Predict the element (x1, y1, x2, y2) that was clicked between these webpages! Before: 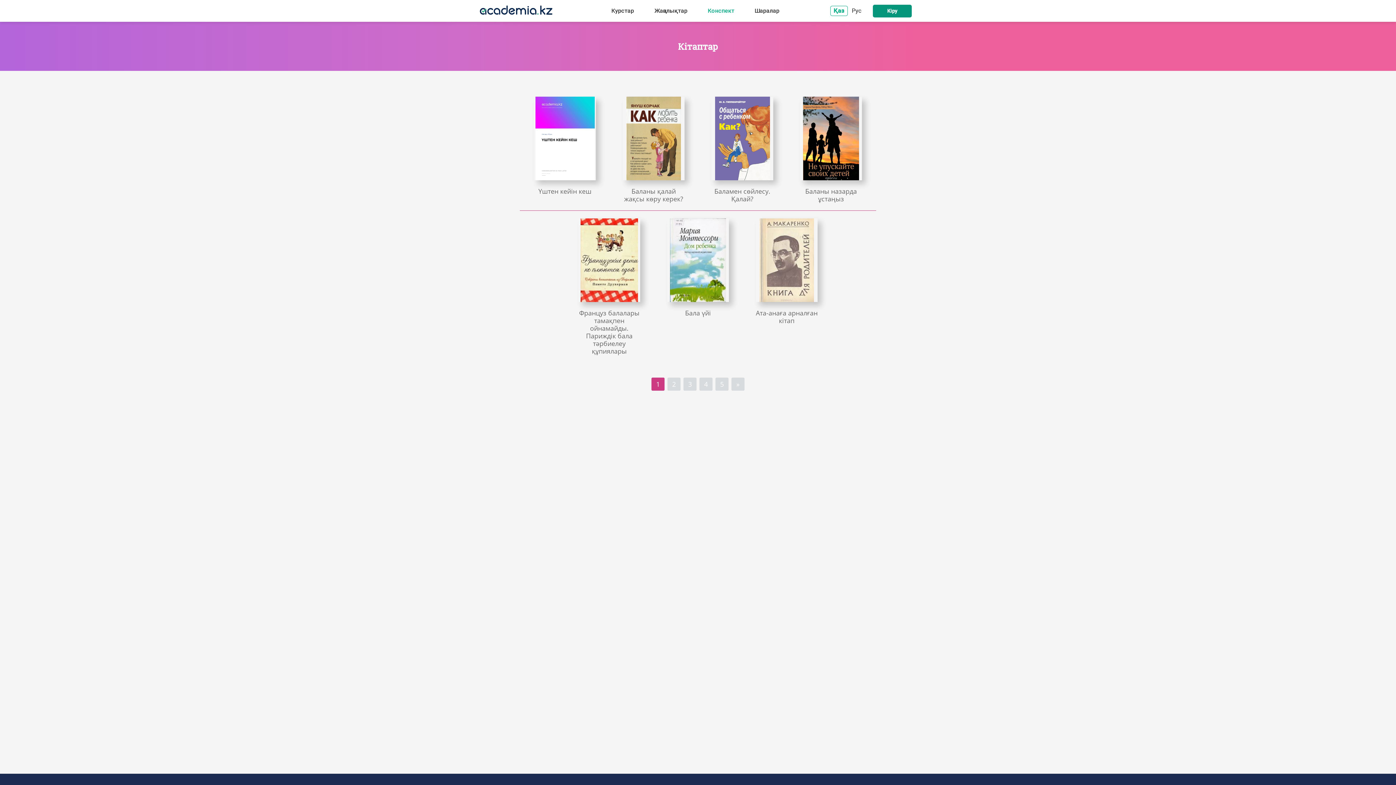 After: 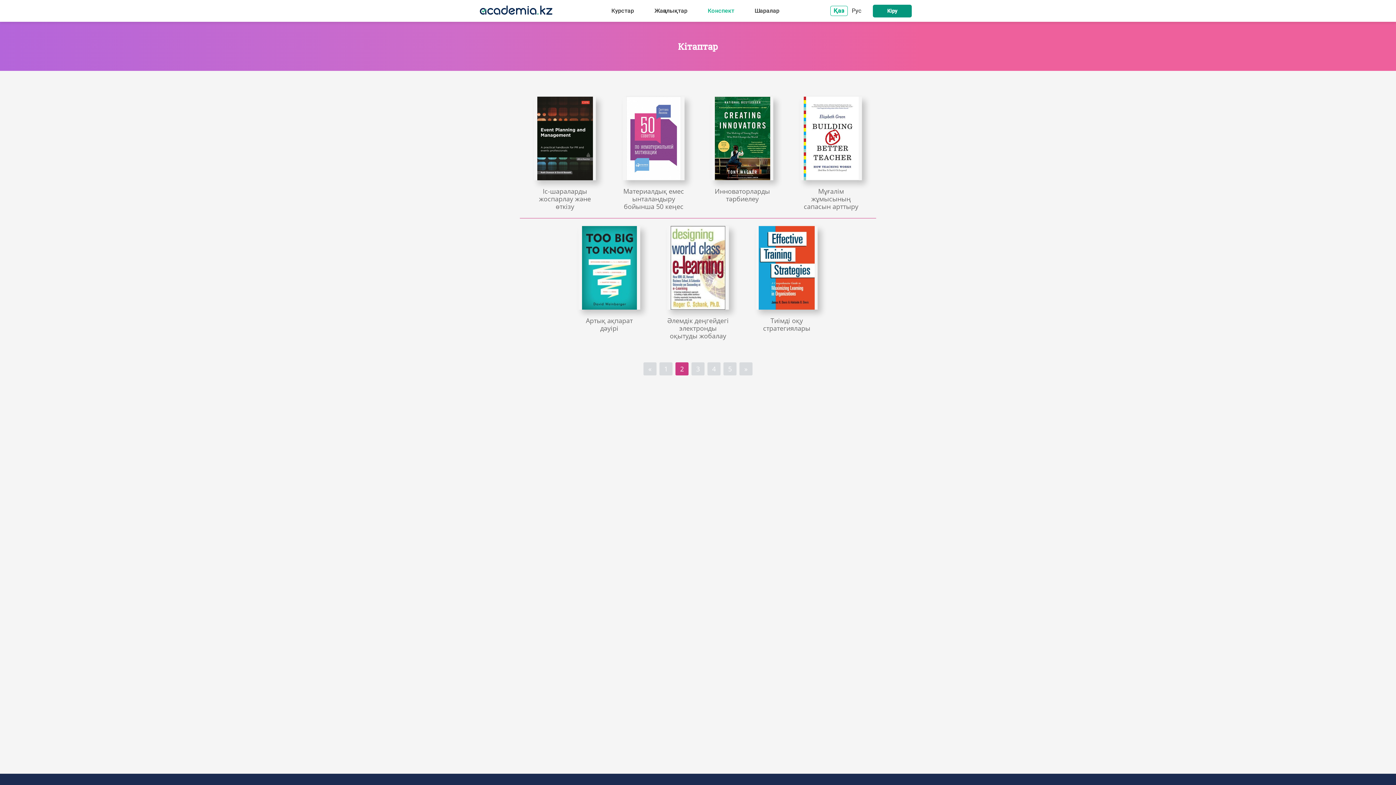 Action: label: 2 bbox: (667, 377, 680, 390)